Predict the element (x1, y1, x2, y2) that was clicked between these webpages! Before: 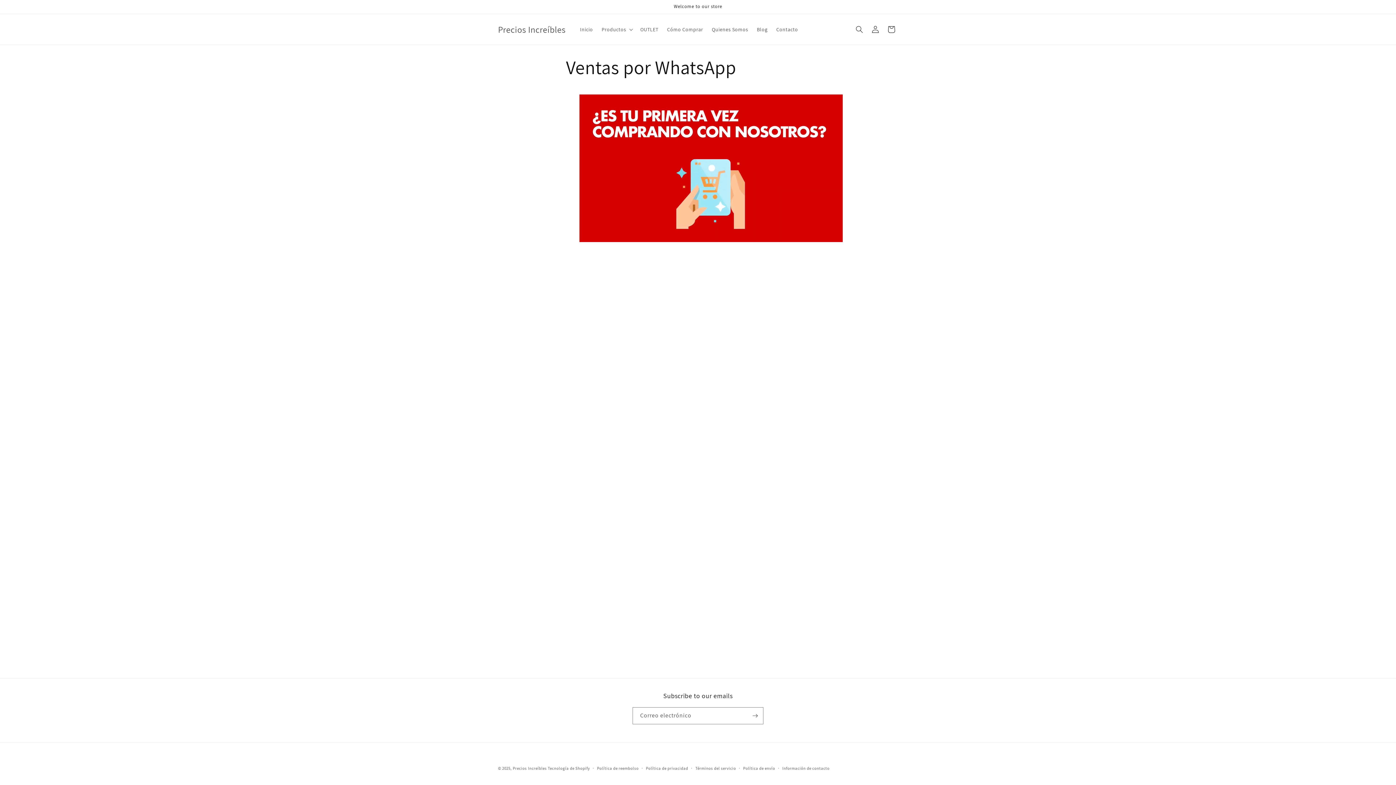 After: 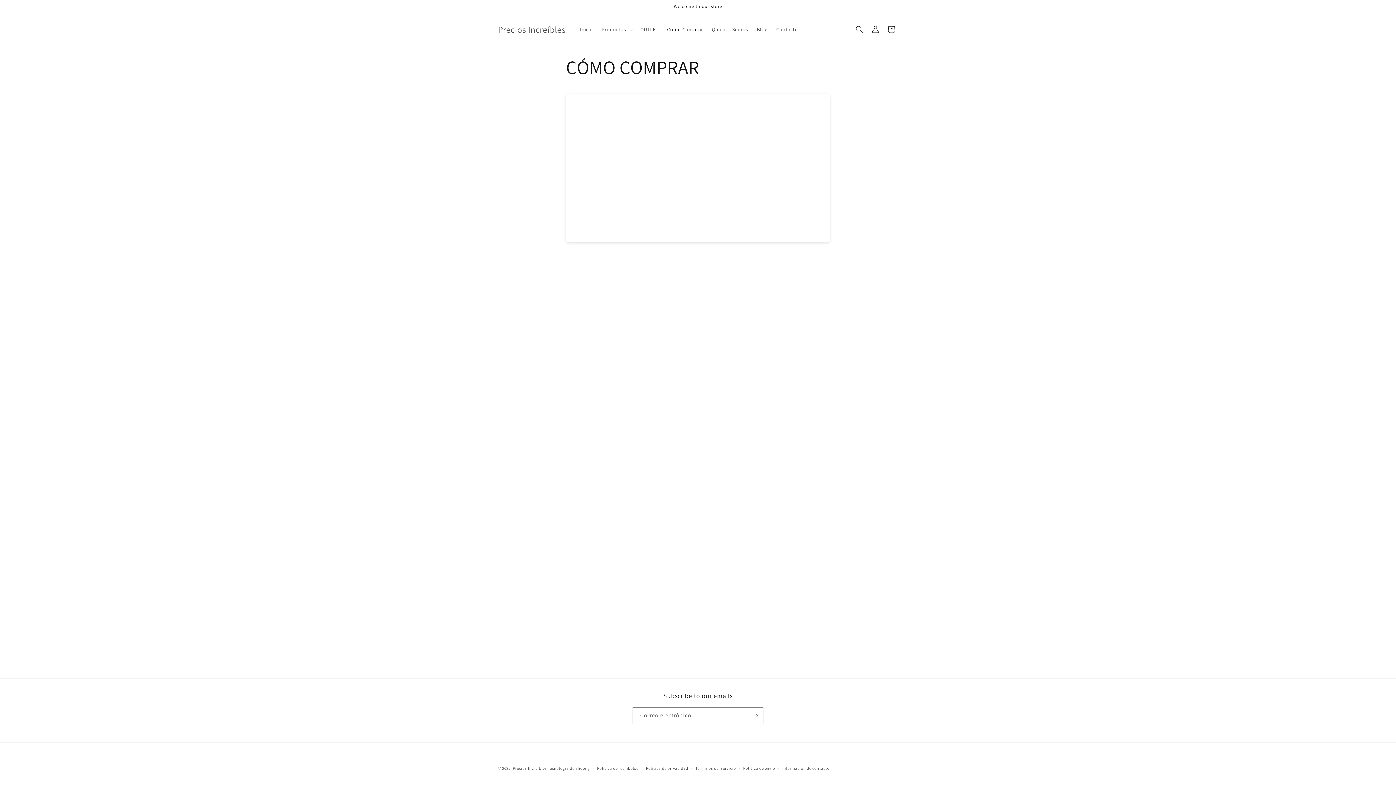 Action: bbox: (662, 21, 707, 37) label: Cómo Comprar